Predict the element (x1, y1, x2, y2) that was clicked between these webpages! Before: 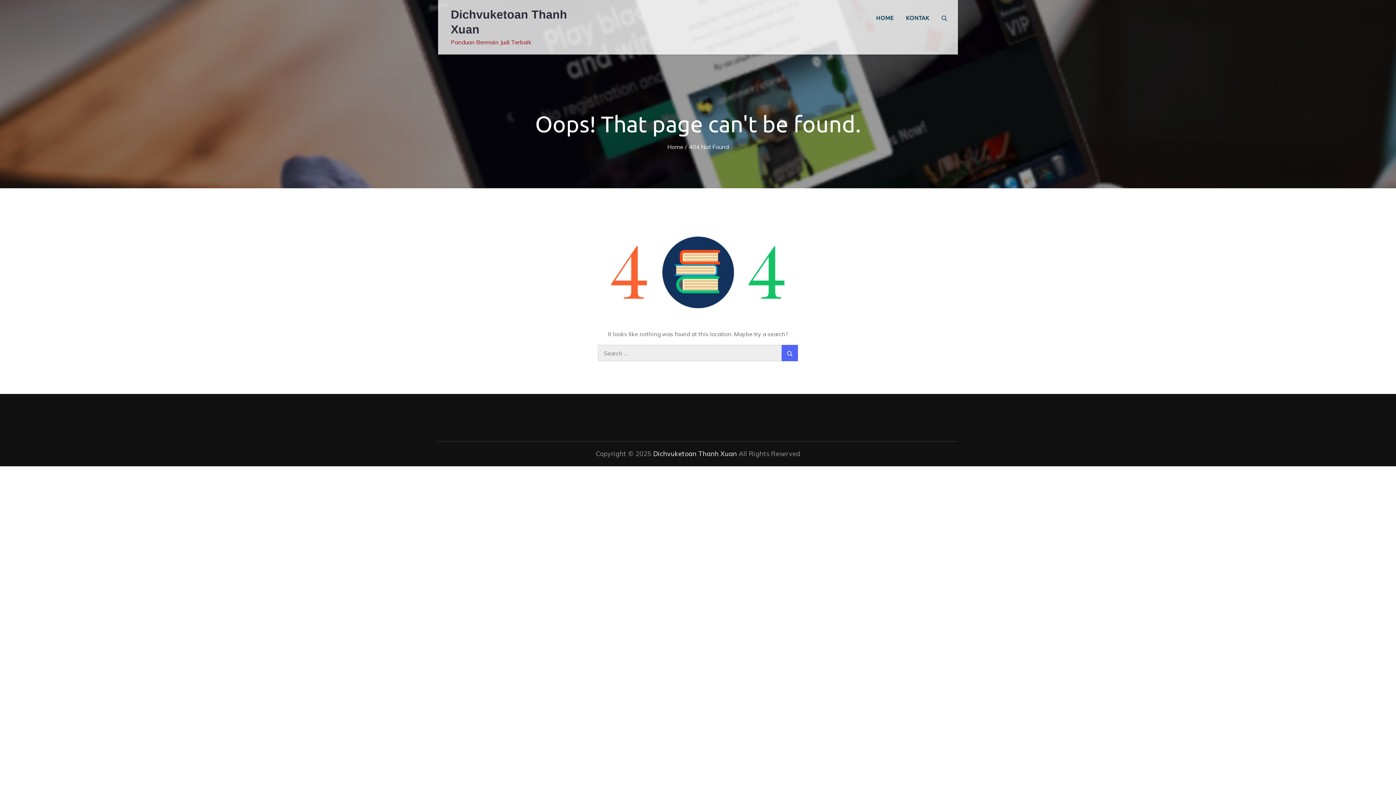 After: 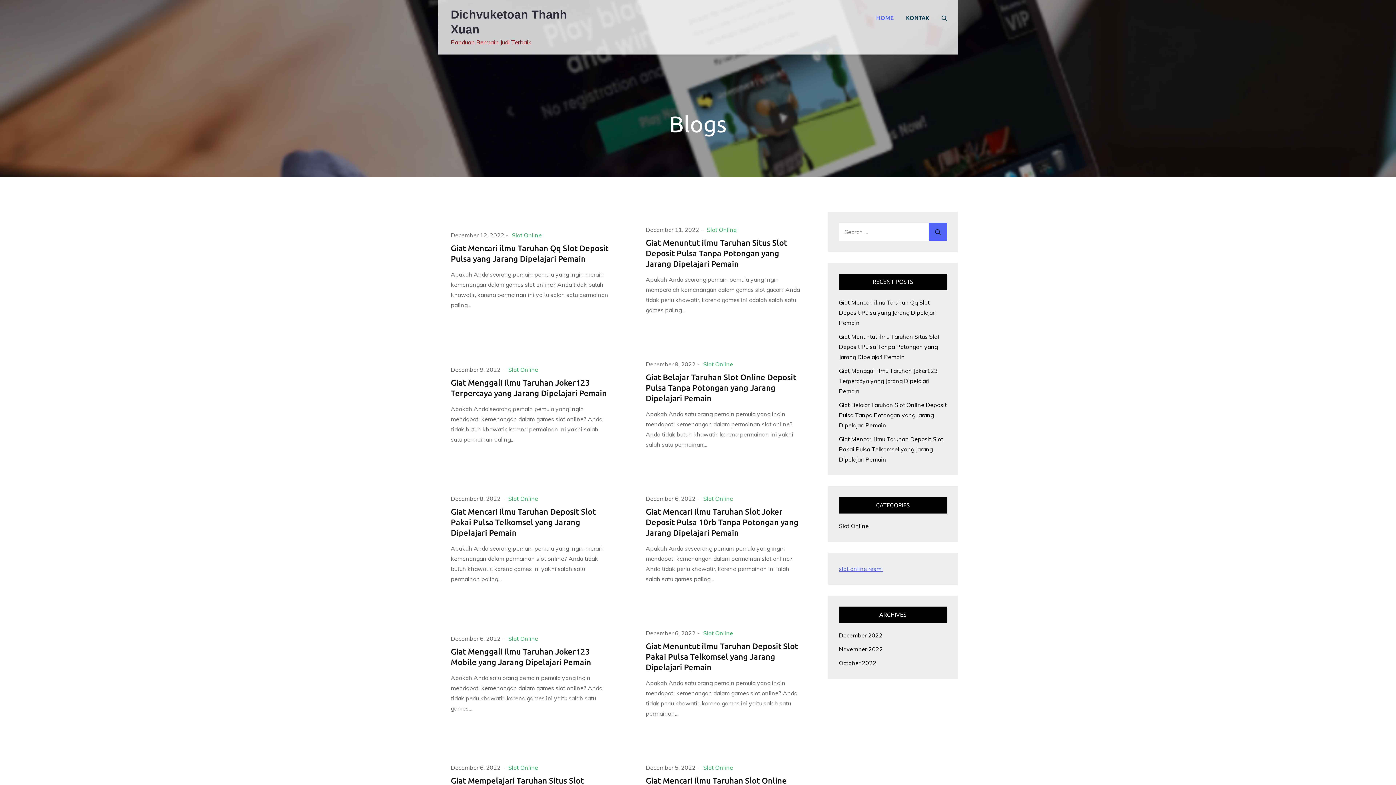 Action: label: Home bbox: (0, 192, 16, 199)